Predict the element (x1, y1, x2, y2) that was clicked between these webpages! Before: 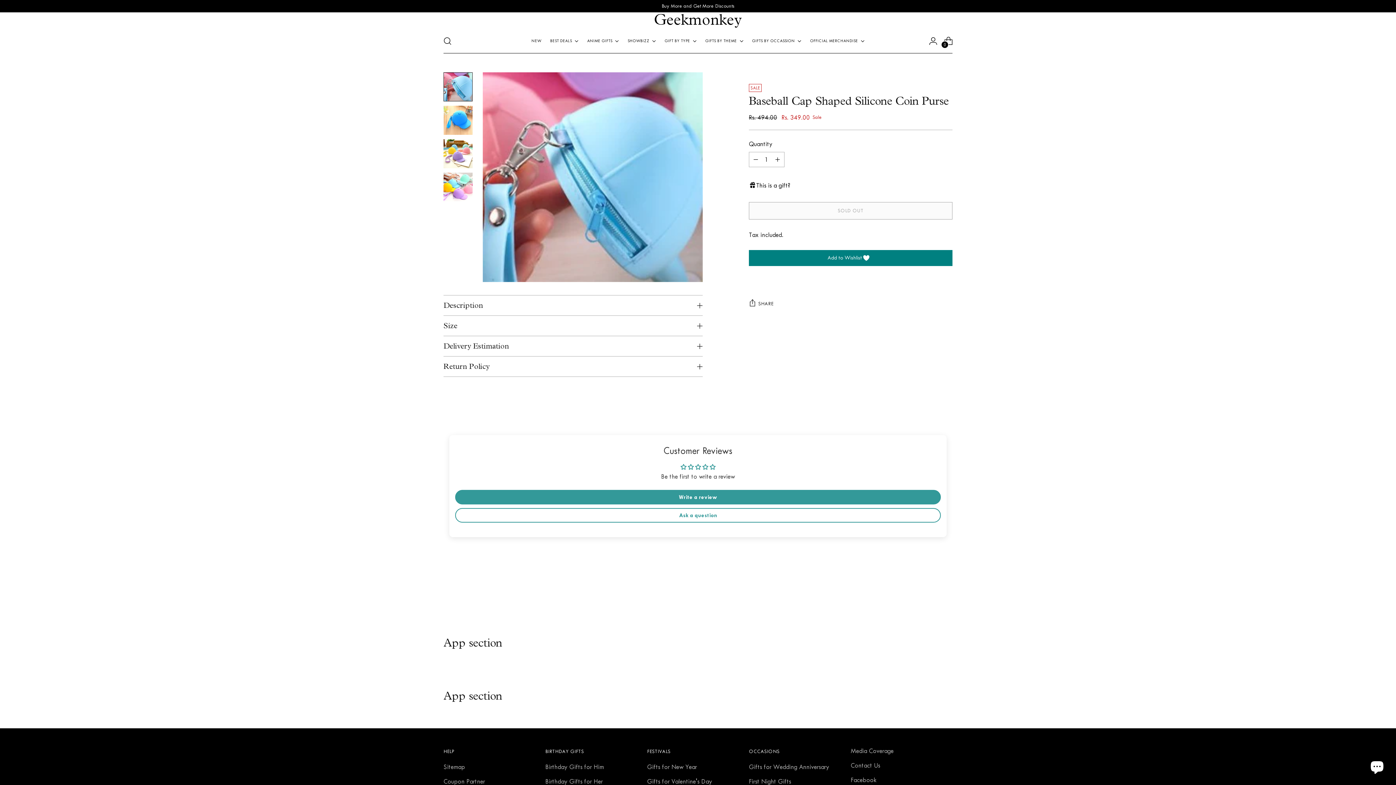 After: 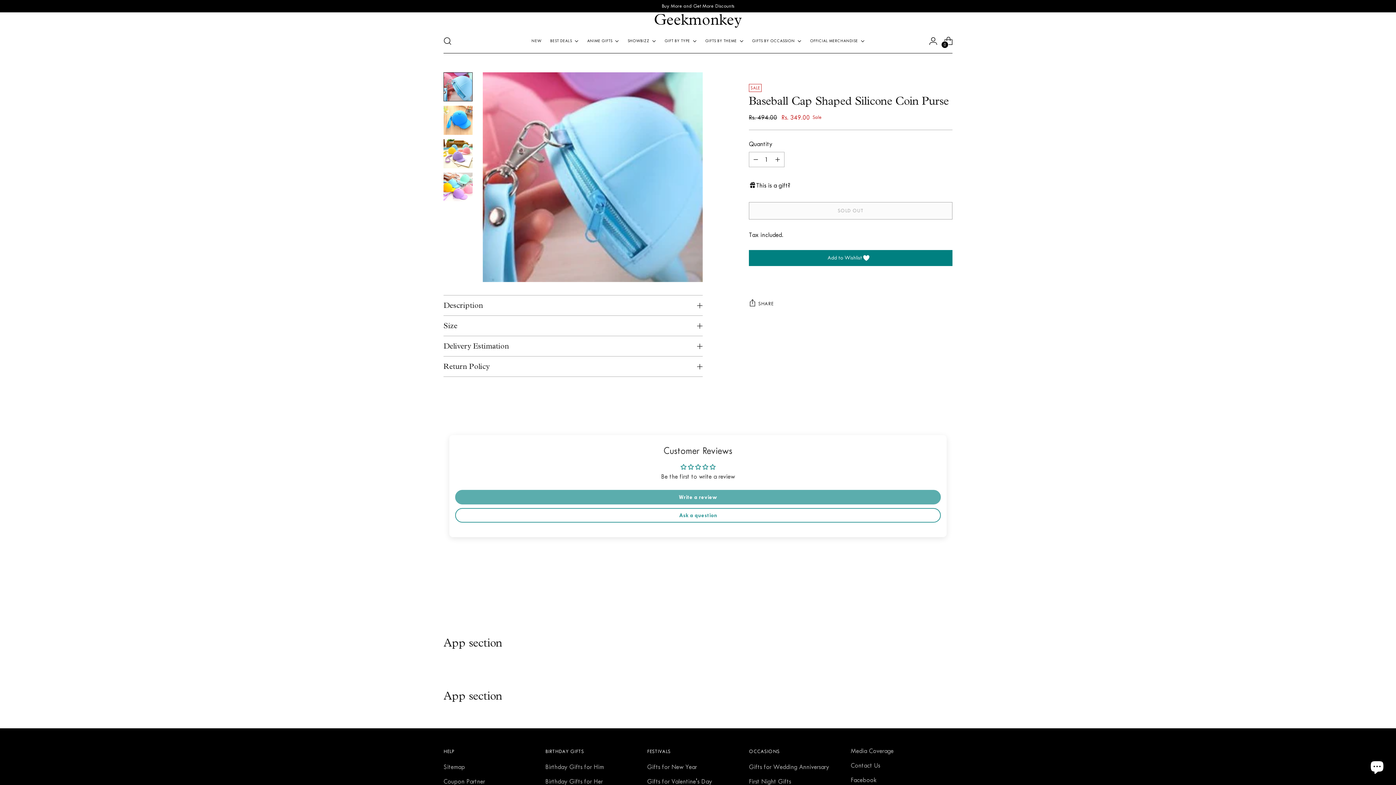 Action: bbox: (455, 490, 941, 504) label: Write a review